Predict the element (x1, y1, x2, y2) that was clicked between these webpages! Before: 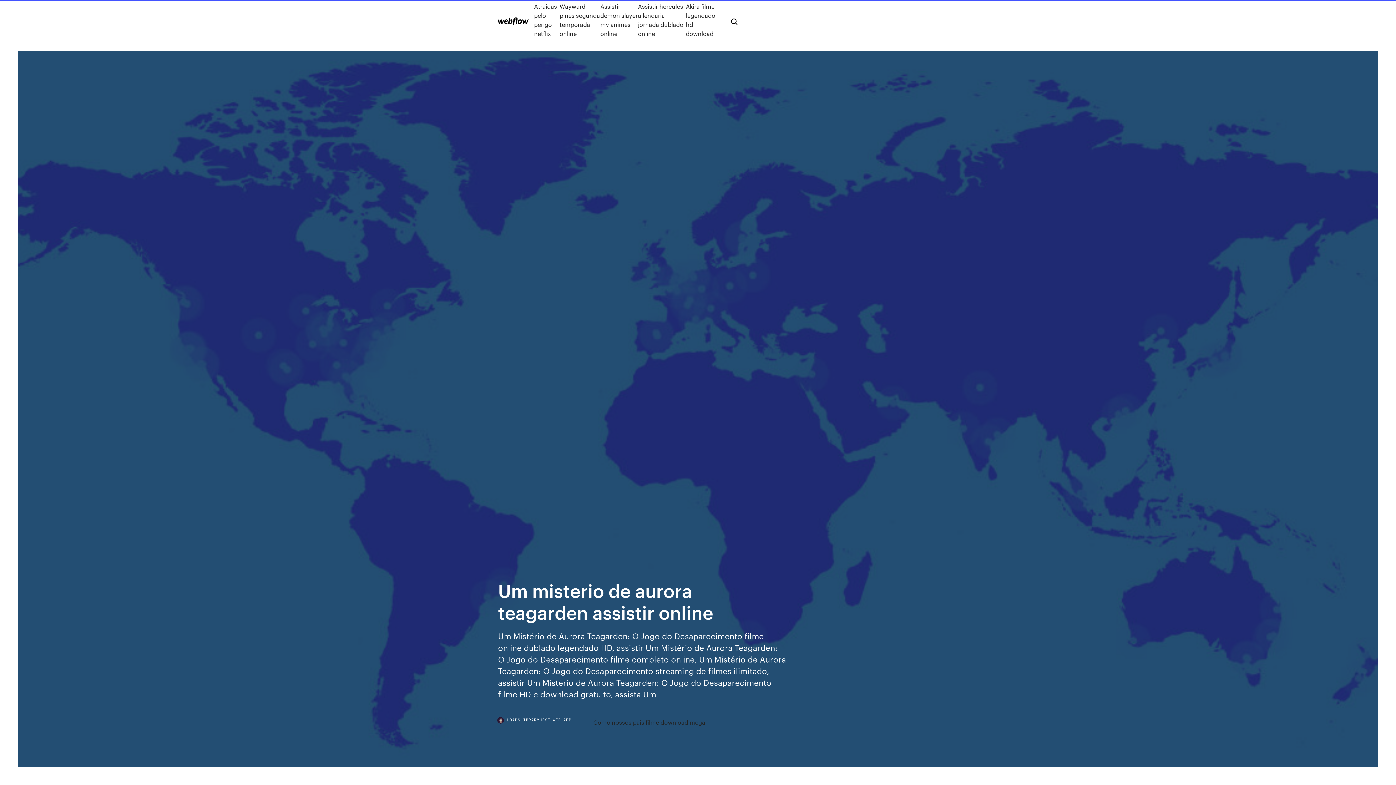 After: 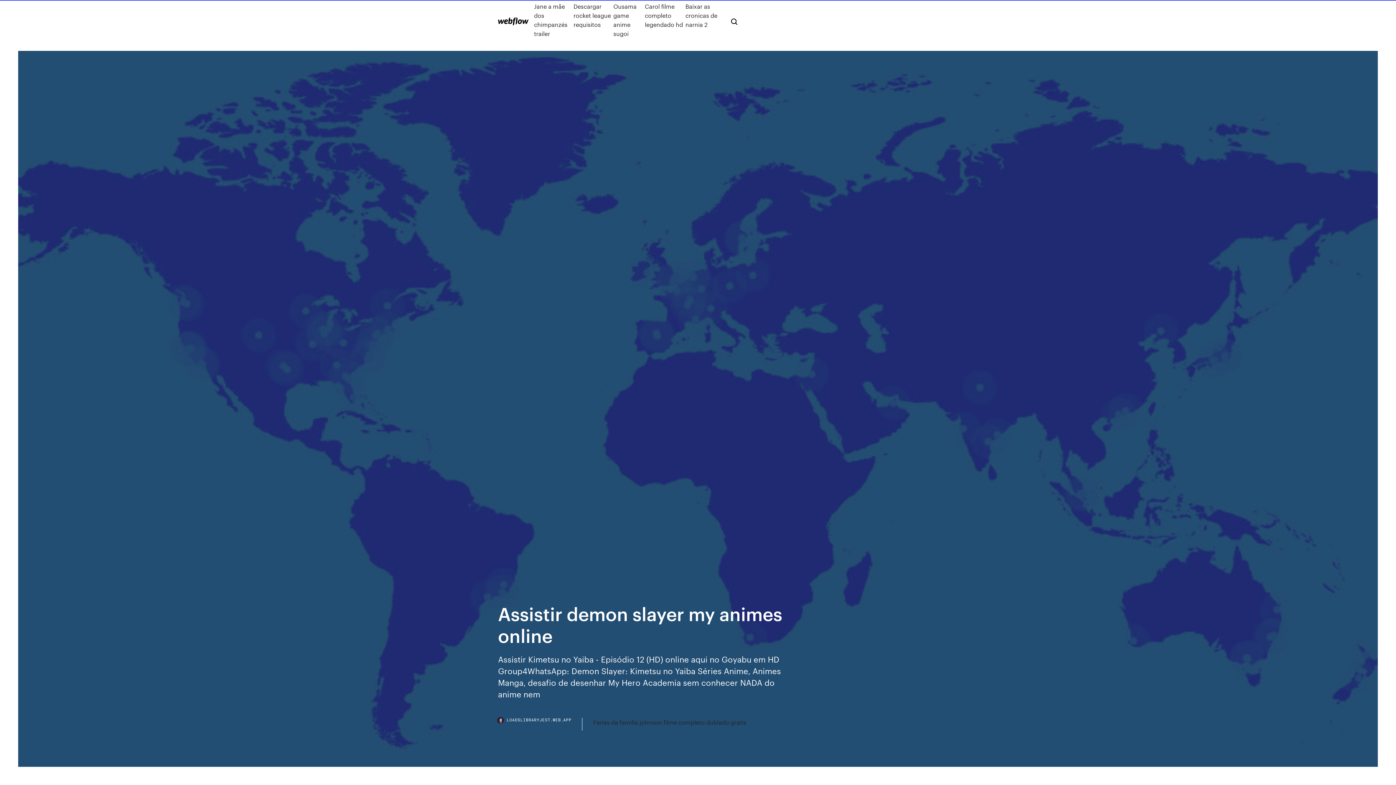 Action: bbox: (600, 1, 638, 38) label: Assistir demon slayer my animes online